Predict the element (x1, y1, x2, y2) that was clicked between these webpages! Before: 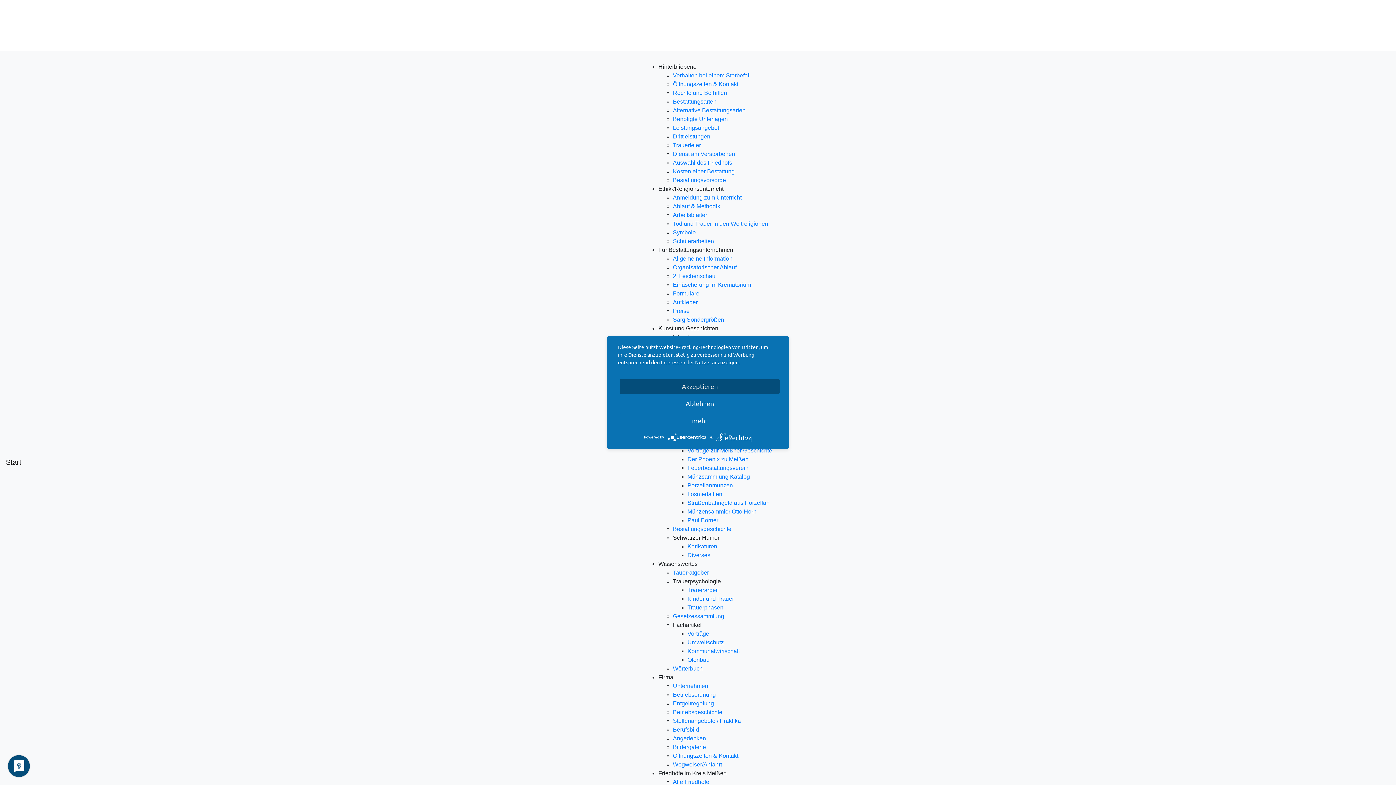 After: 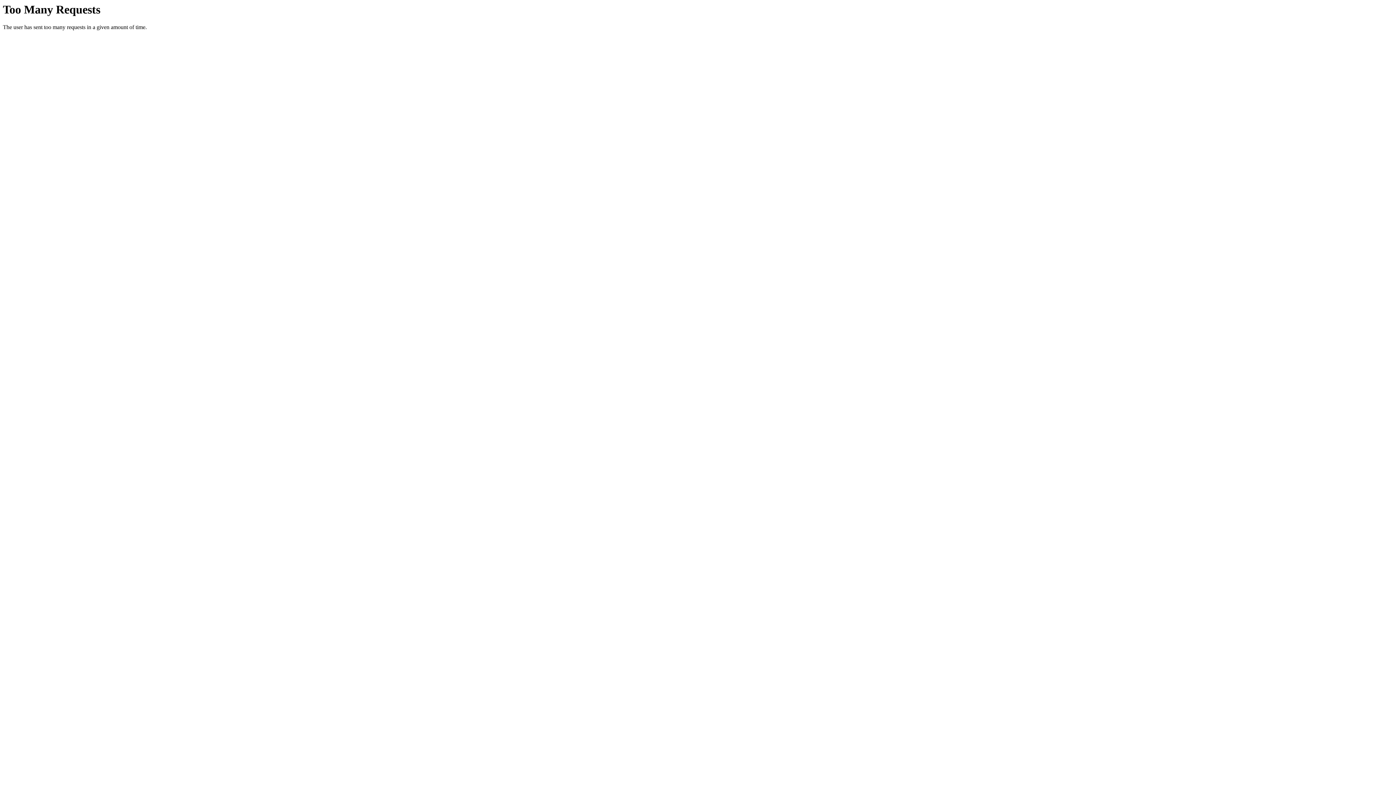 Action: label: Leistungsangebot bbox: (673, 124, 719, 130)